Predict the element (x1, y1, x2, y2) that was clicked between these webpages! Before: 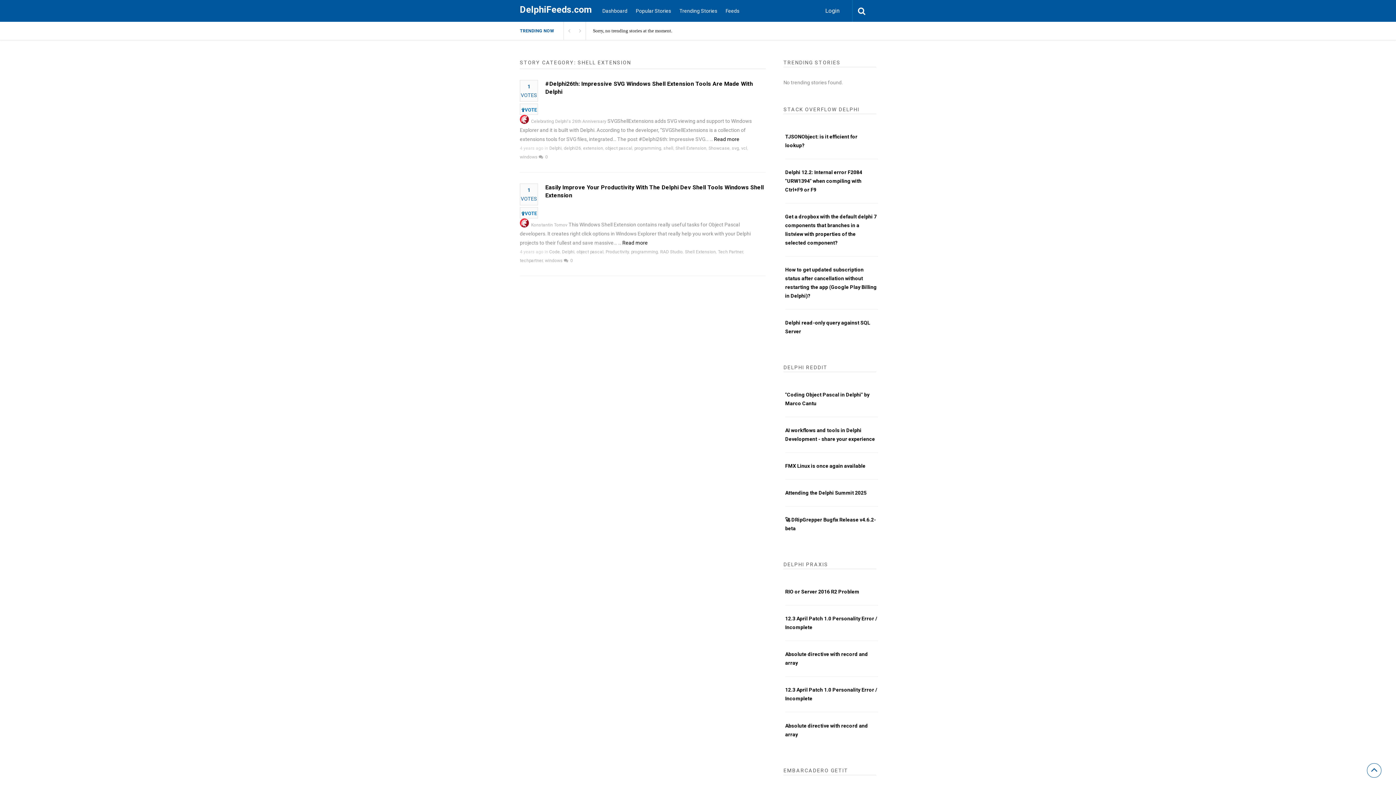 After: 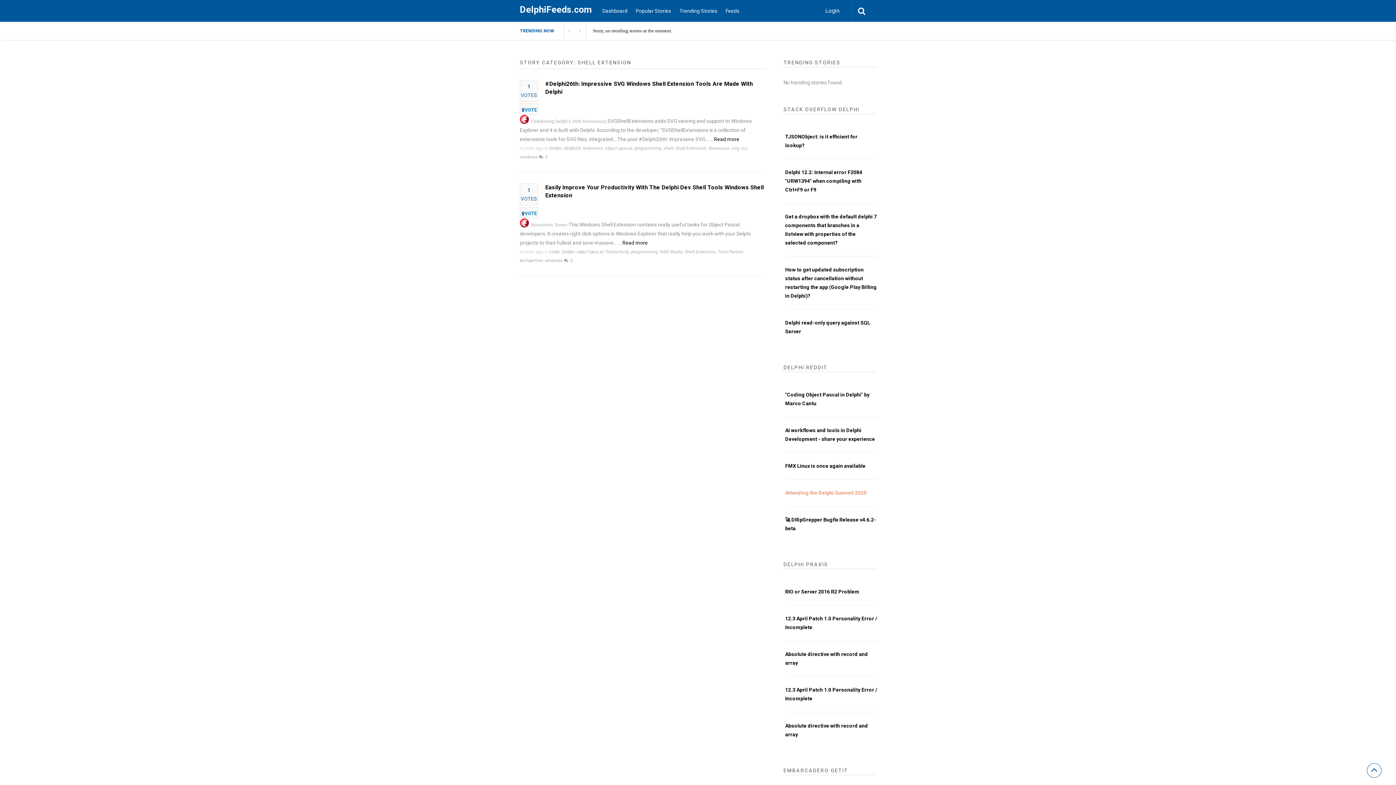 Action: bbox: (785, 490, 866, 496) label: Attending the Delphi Summit 2025